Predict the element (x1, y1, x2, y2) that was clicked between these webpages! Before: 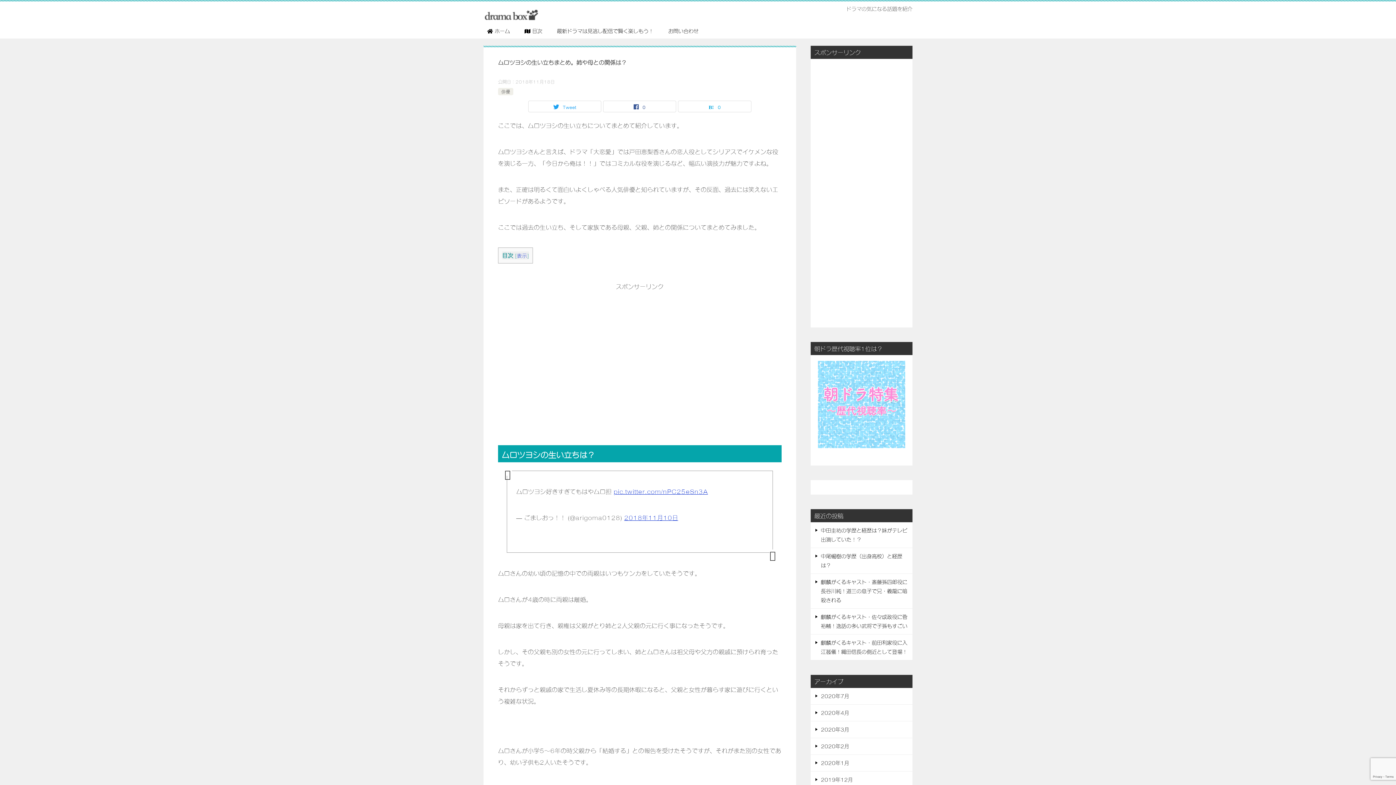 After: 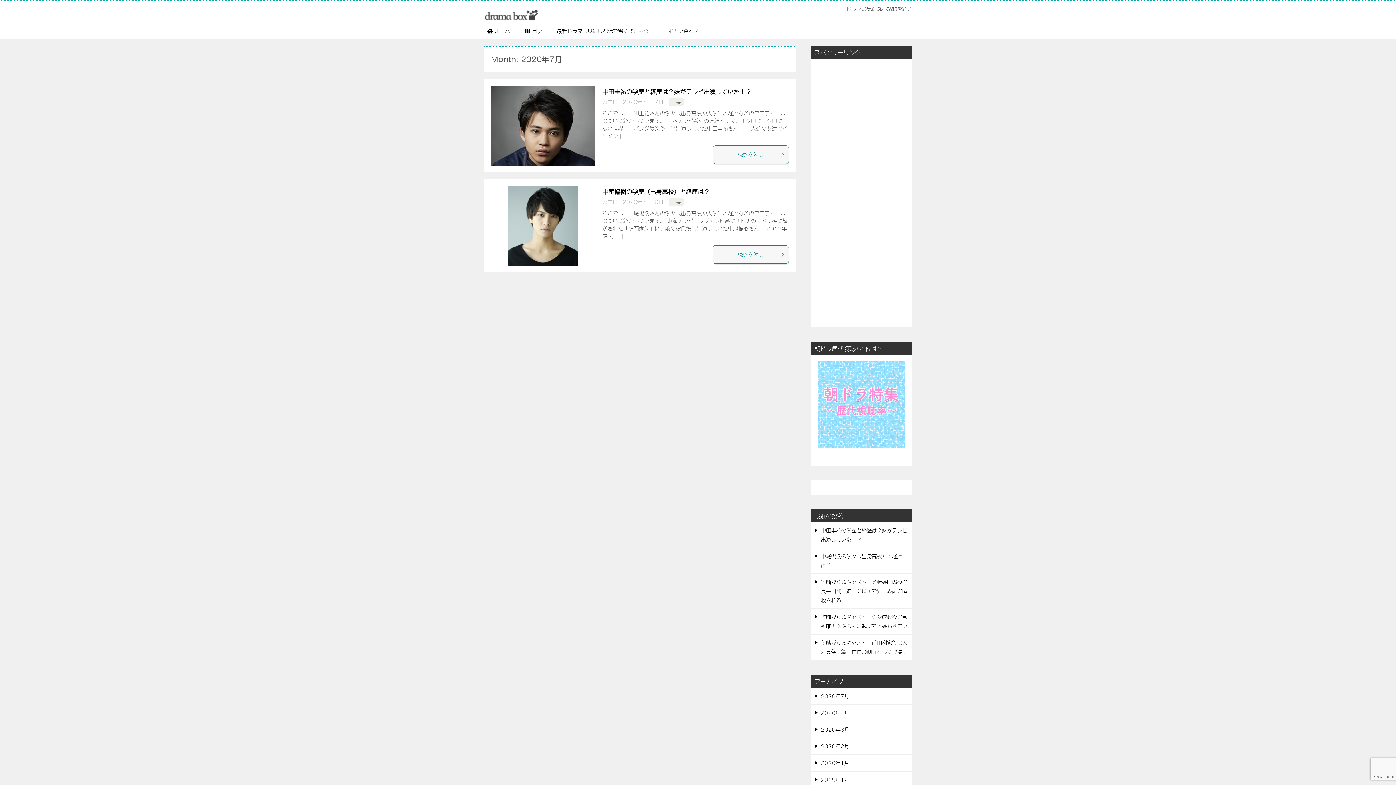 Action: label: 2020年7月 bbox: (810, 688, 912, 704)